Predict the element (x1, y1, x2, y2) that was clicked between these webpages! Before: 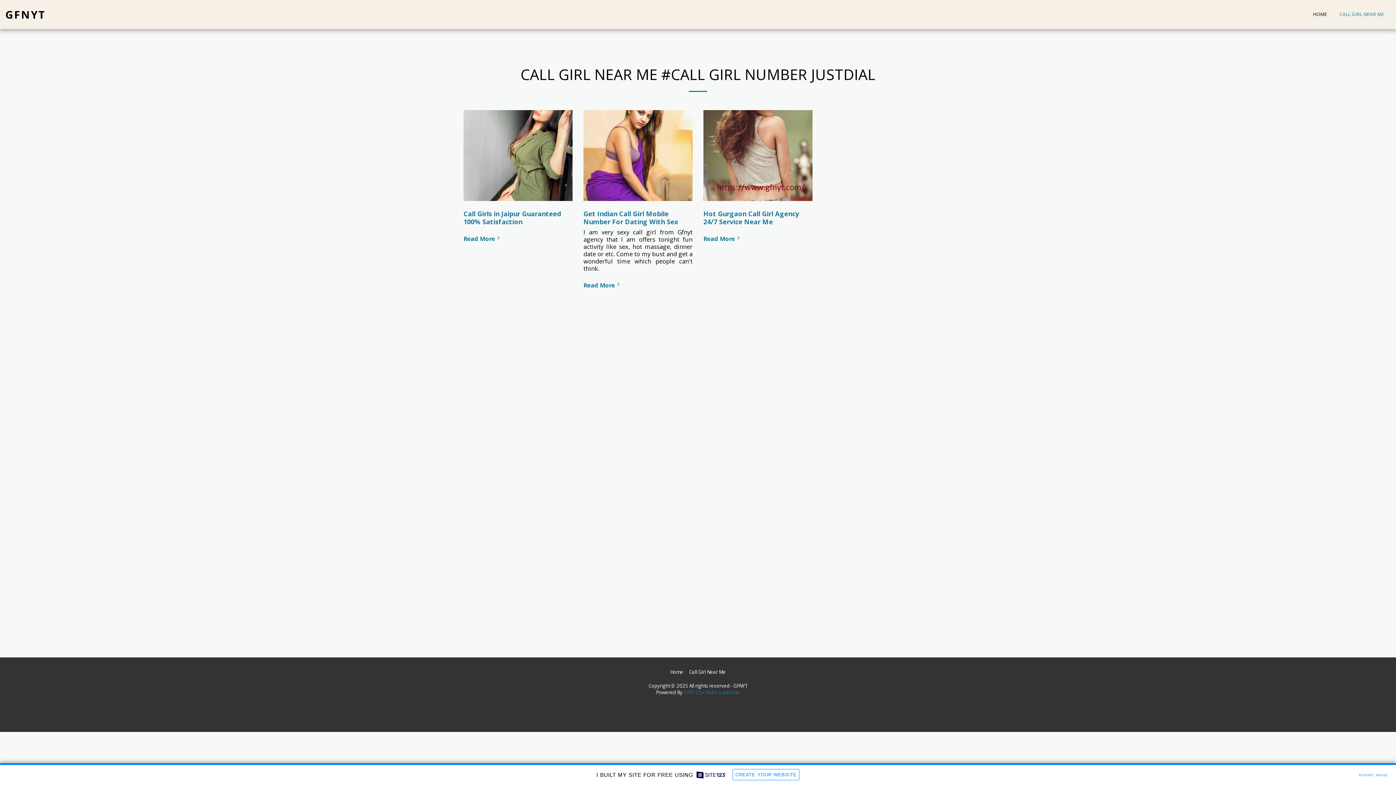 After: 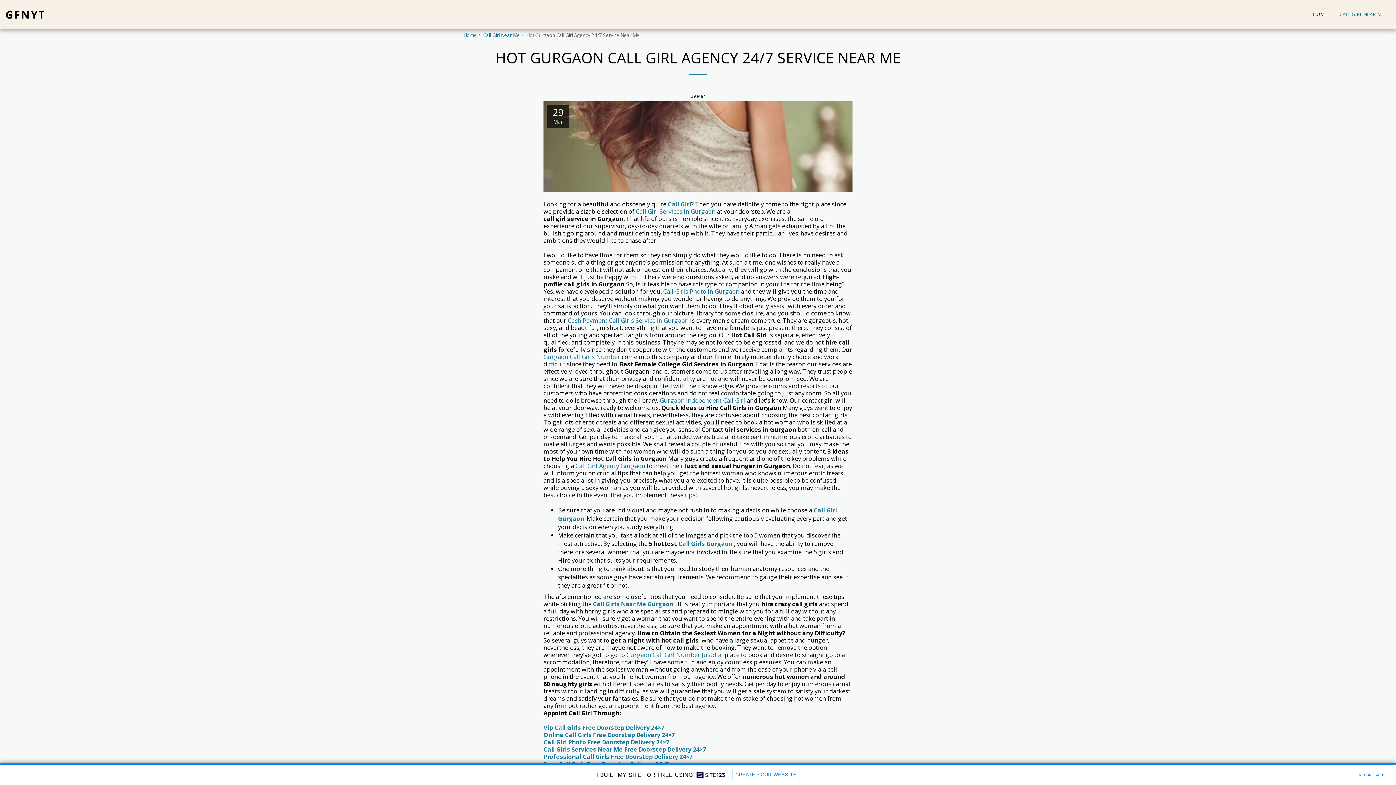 Action: bbox: (703, 234, 812, 242) label: Read More